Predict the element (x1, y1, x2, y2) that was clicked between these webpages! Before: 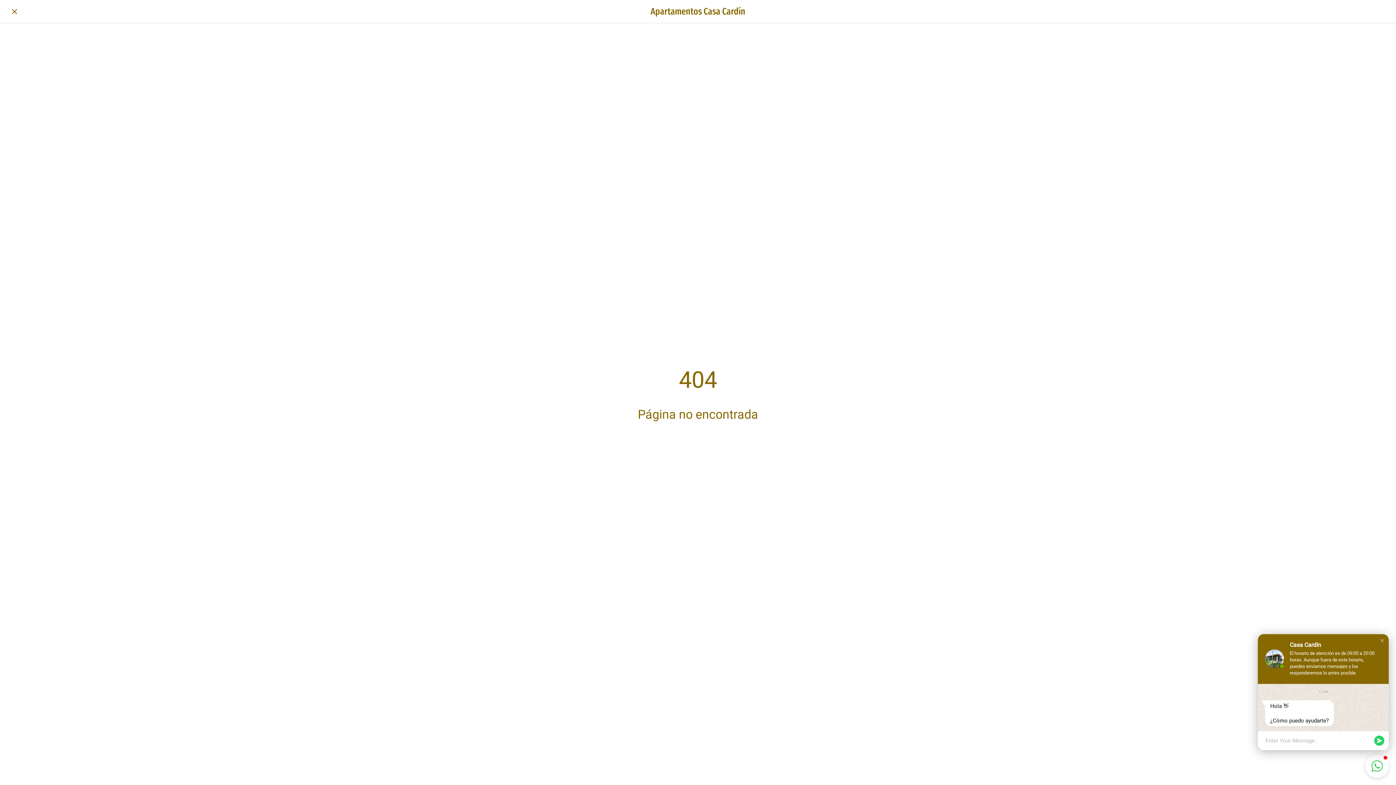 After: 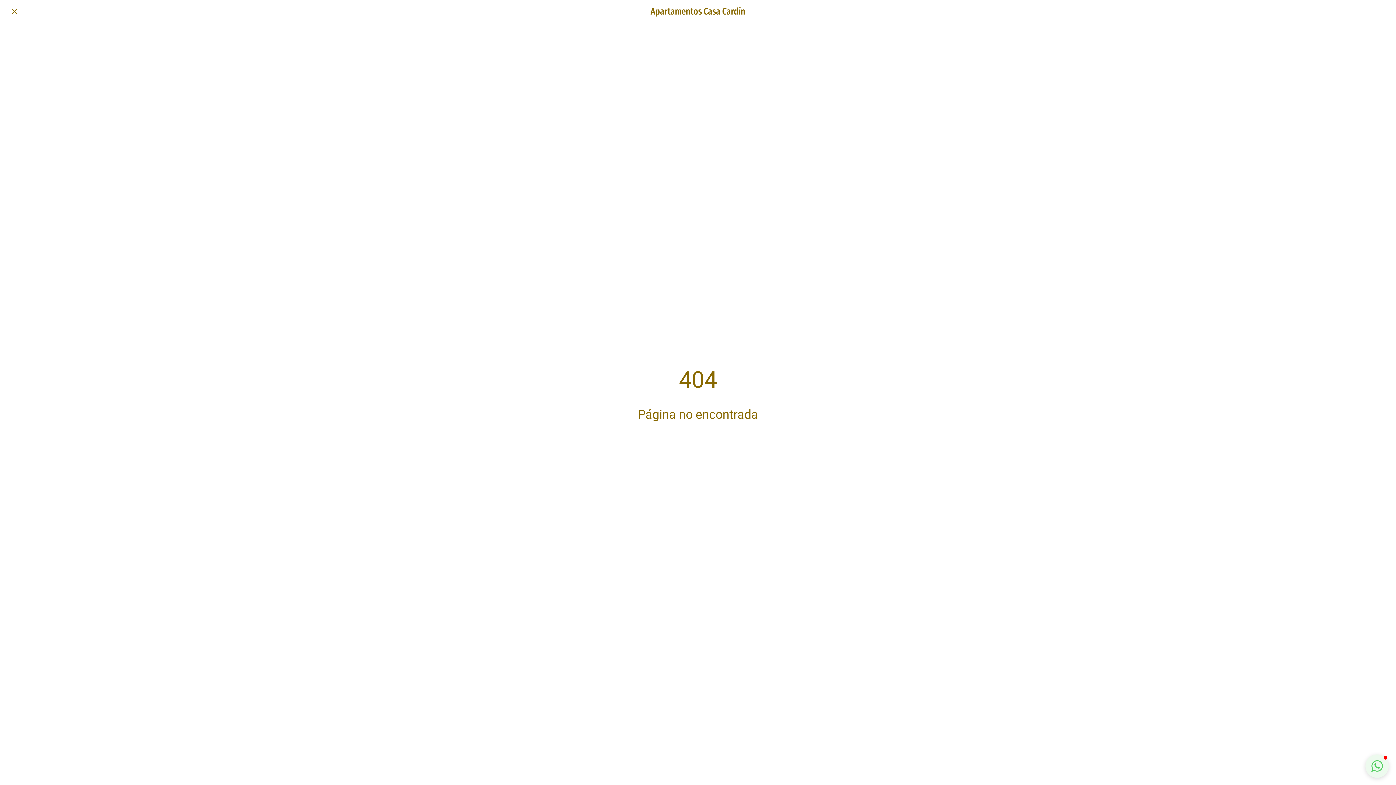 Action: label: Close chat window bbox: (1365, 754, 1389, 778)